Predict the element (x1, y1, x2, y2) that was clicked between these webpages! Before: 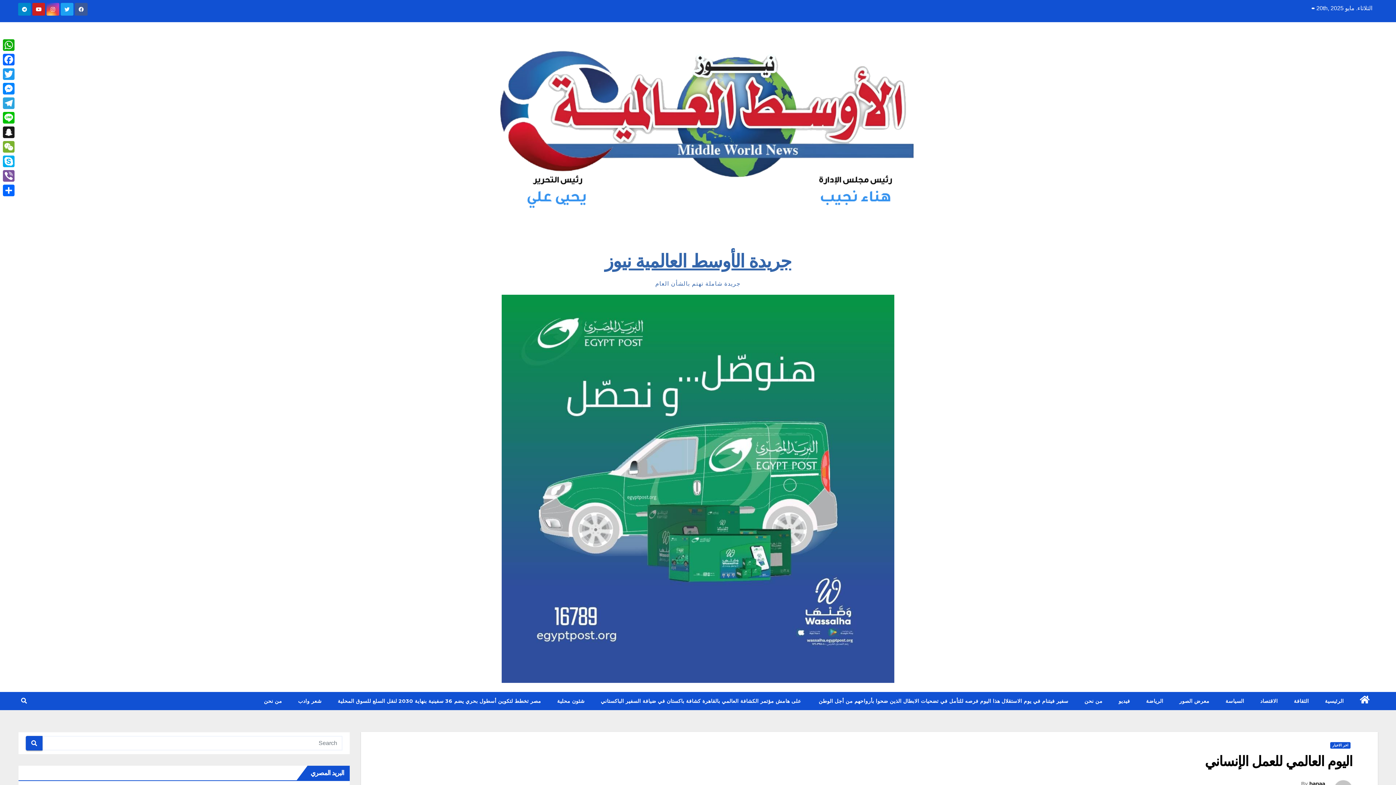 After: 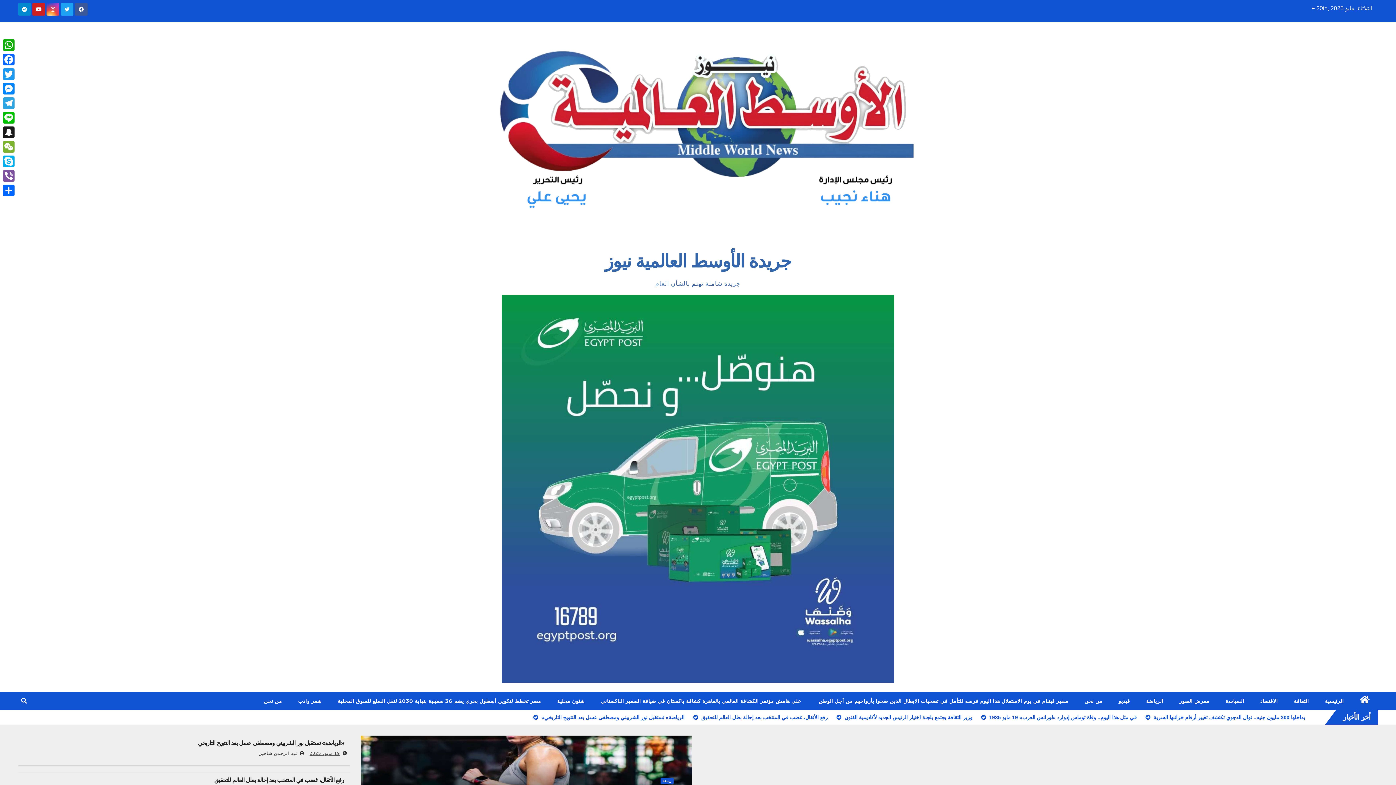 Action: bbox: (1317, 692, 1352, 710) label: الرئيسية